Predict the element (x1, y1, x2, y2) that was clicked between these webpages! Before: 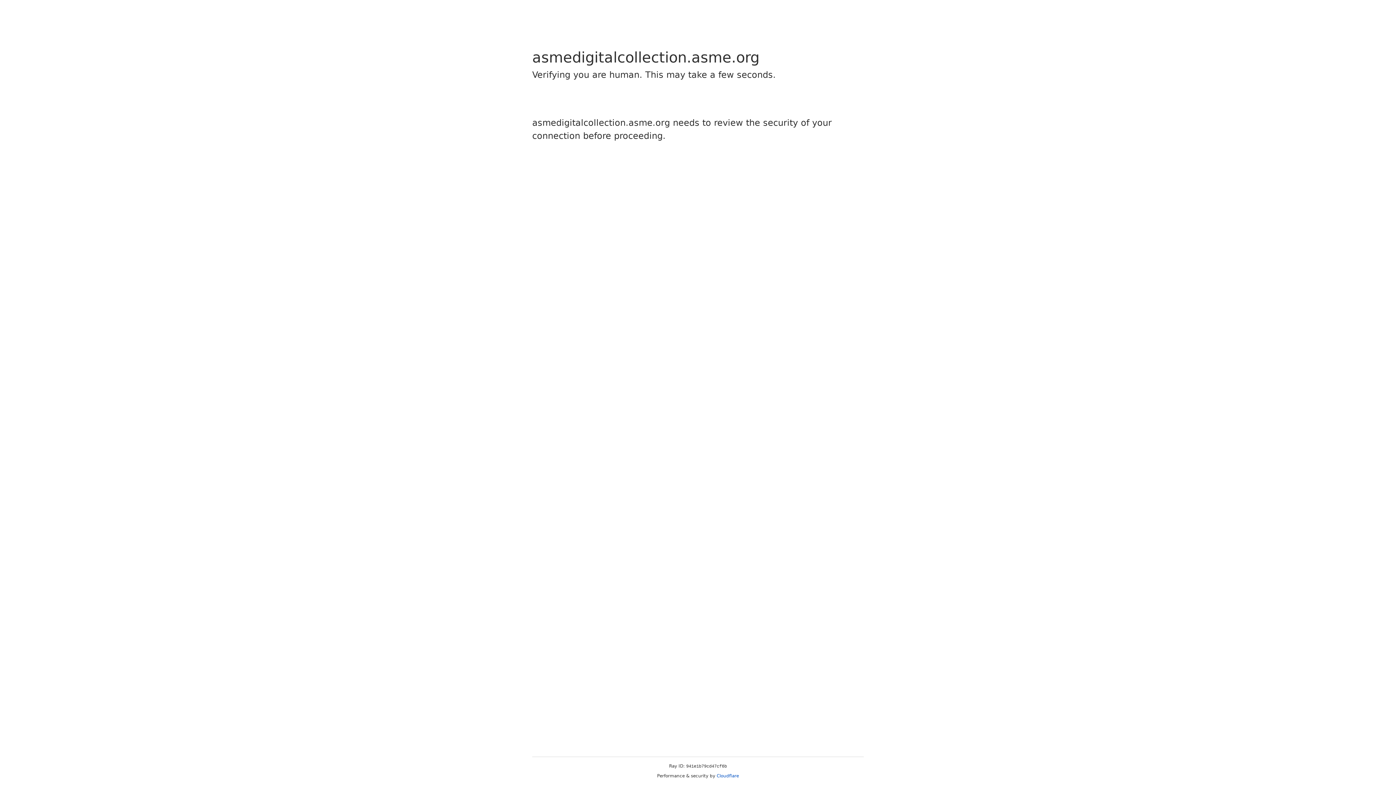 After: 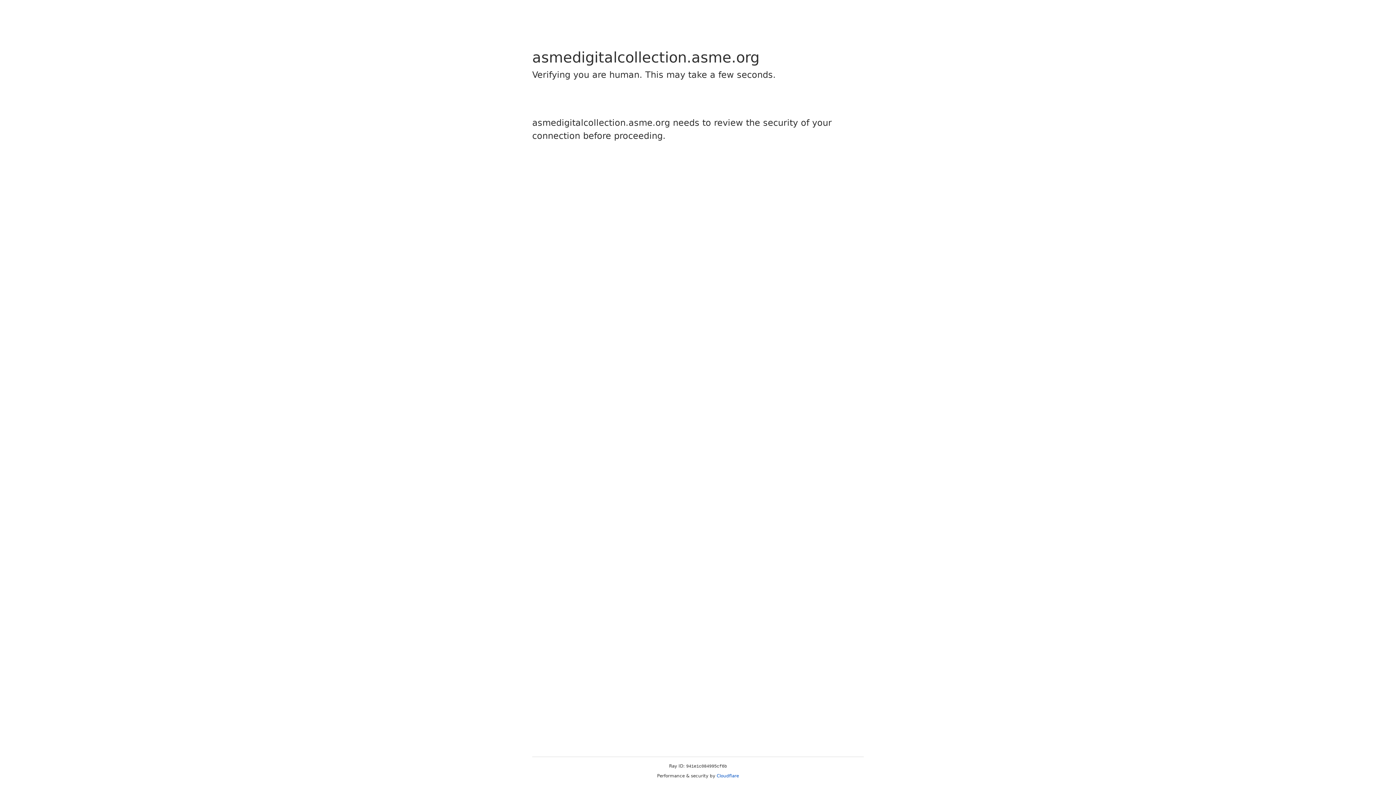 Action: bbox: (716, 773, 739, 778) label: Cloudflare